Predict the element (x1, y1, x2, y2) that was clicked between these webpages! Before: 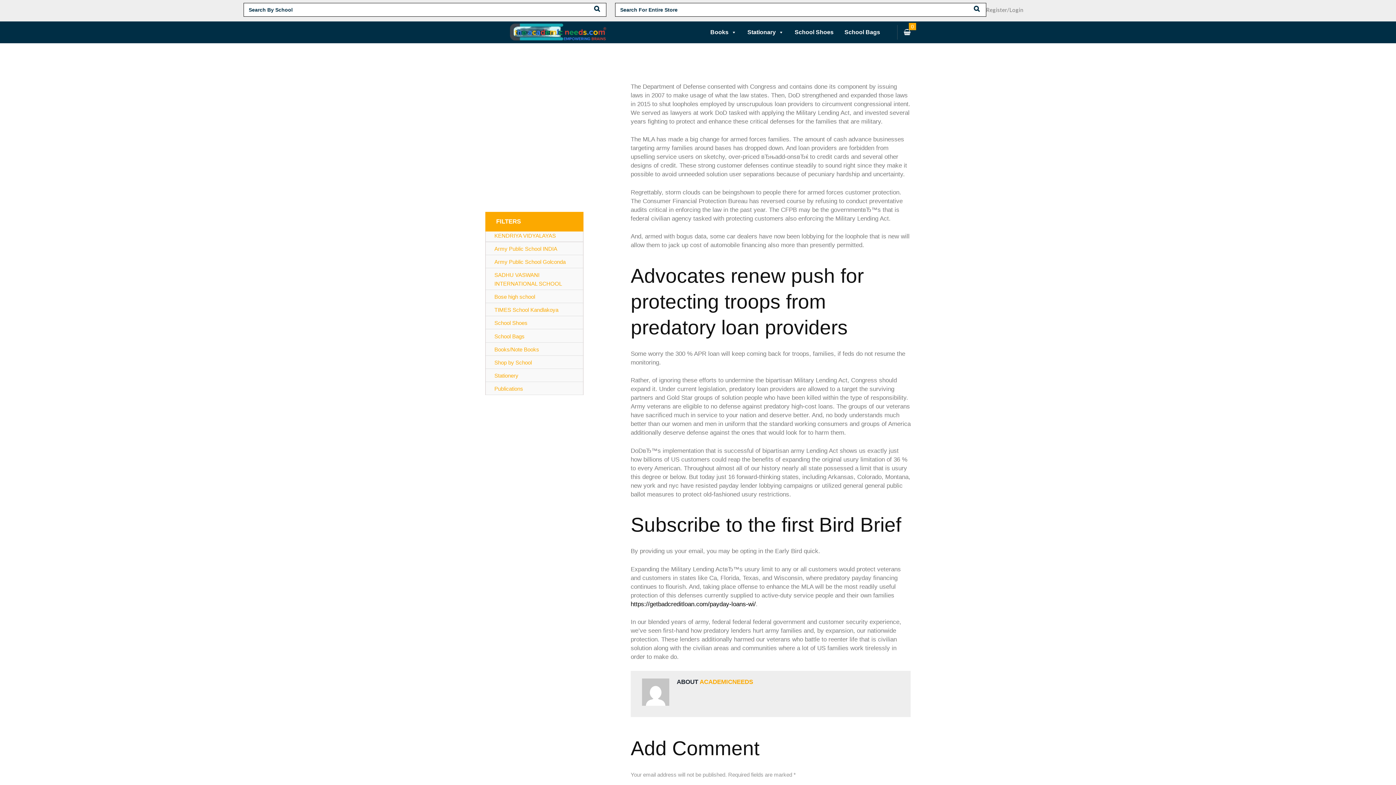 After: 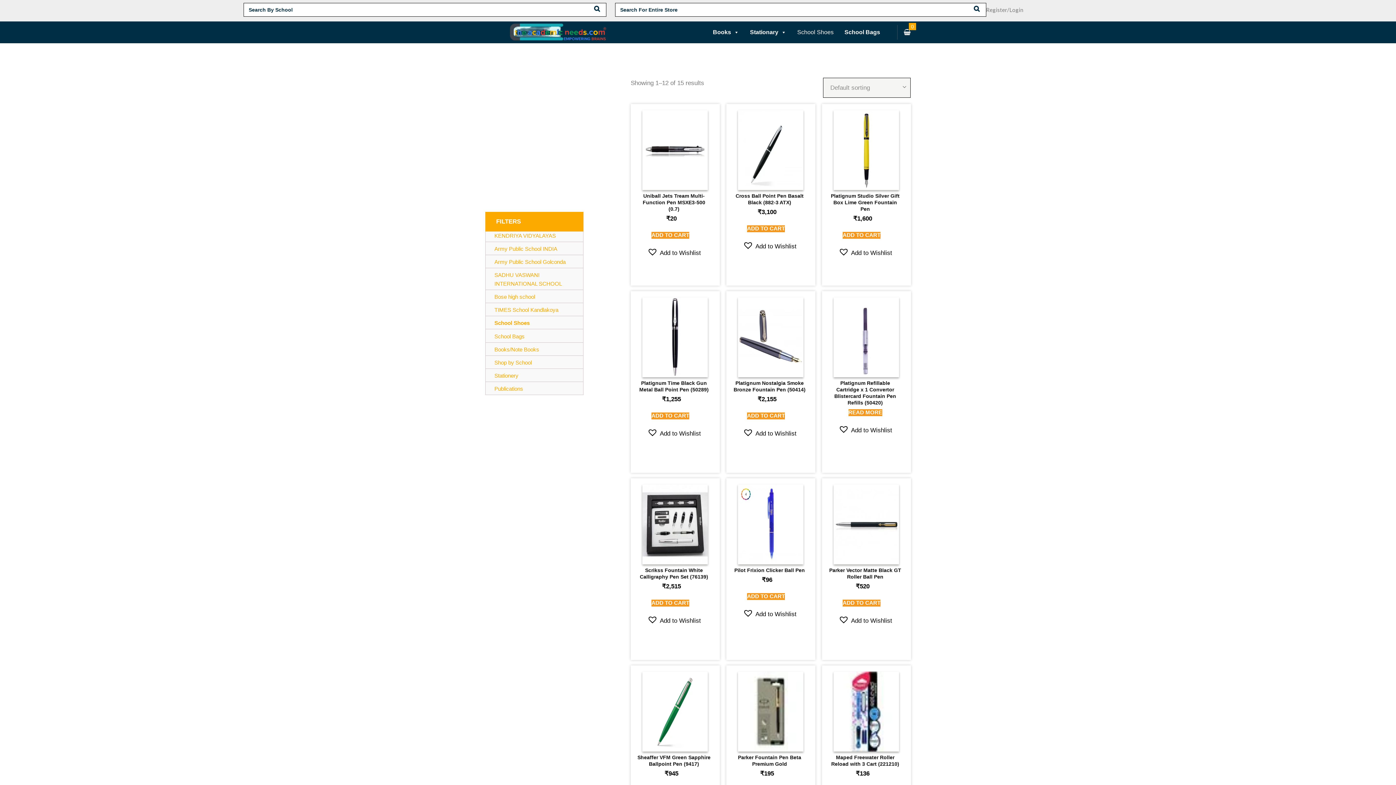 Action: label: School Shoes bbox: (794, 25, 833, 39)